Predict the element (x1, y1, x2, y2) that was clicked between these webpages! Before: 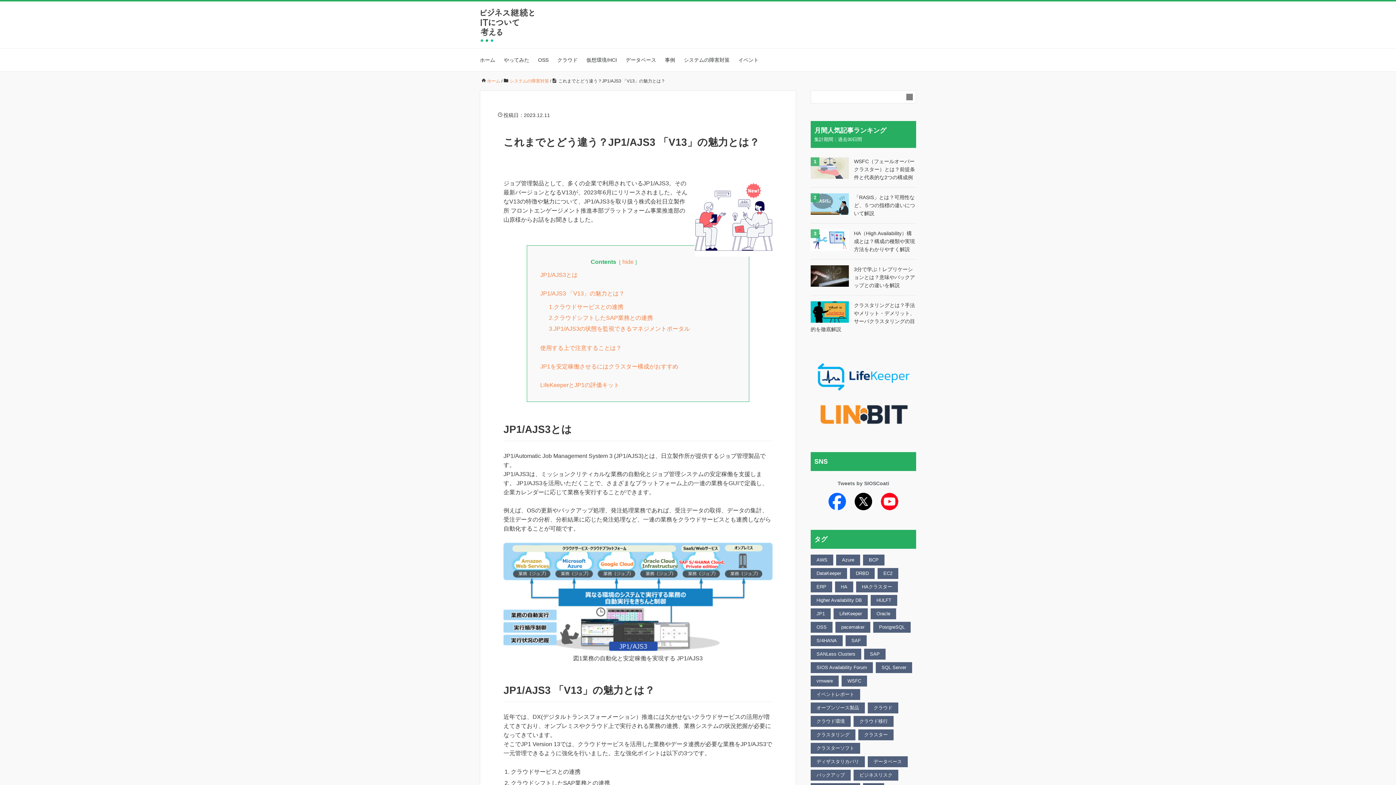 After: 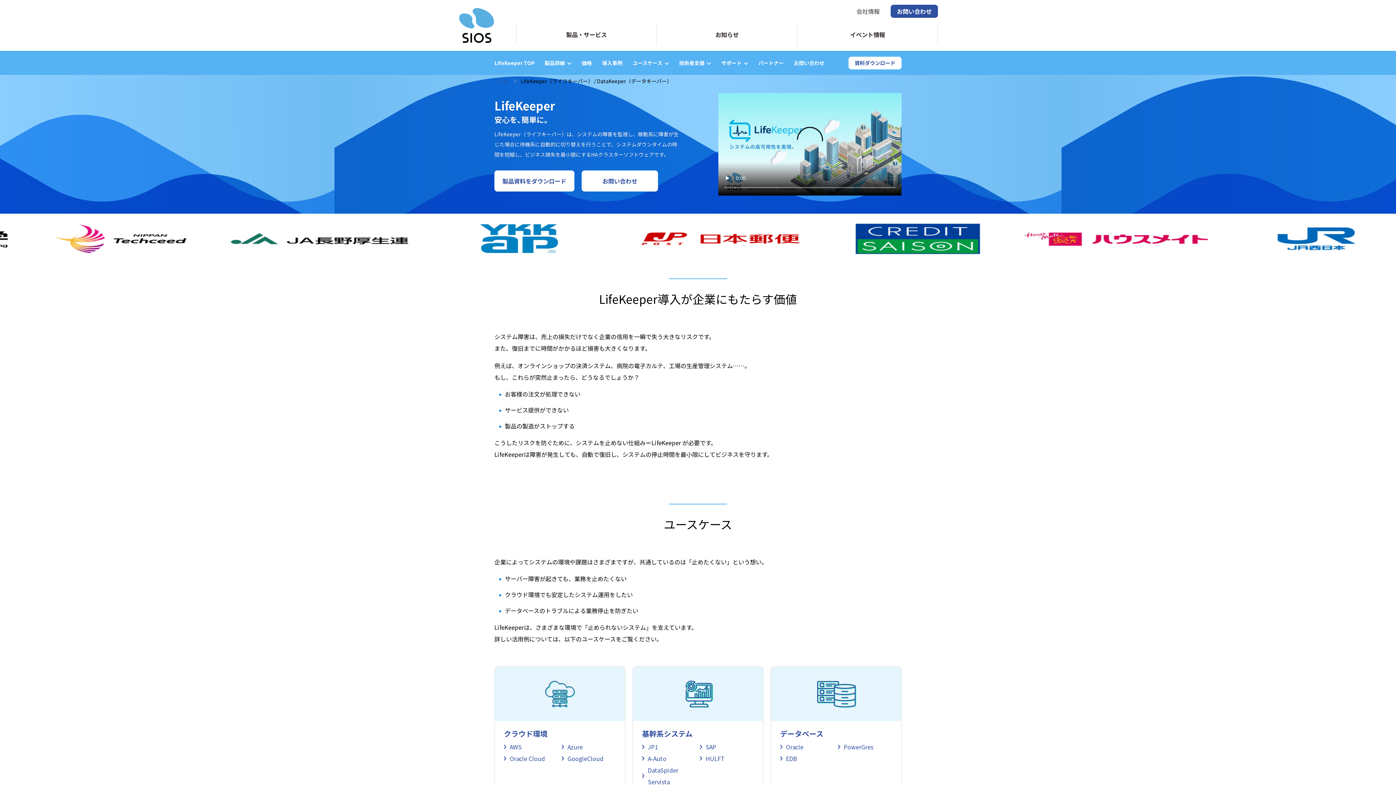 Action: bbox: (810, 356, 916, 397)